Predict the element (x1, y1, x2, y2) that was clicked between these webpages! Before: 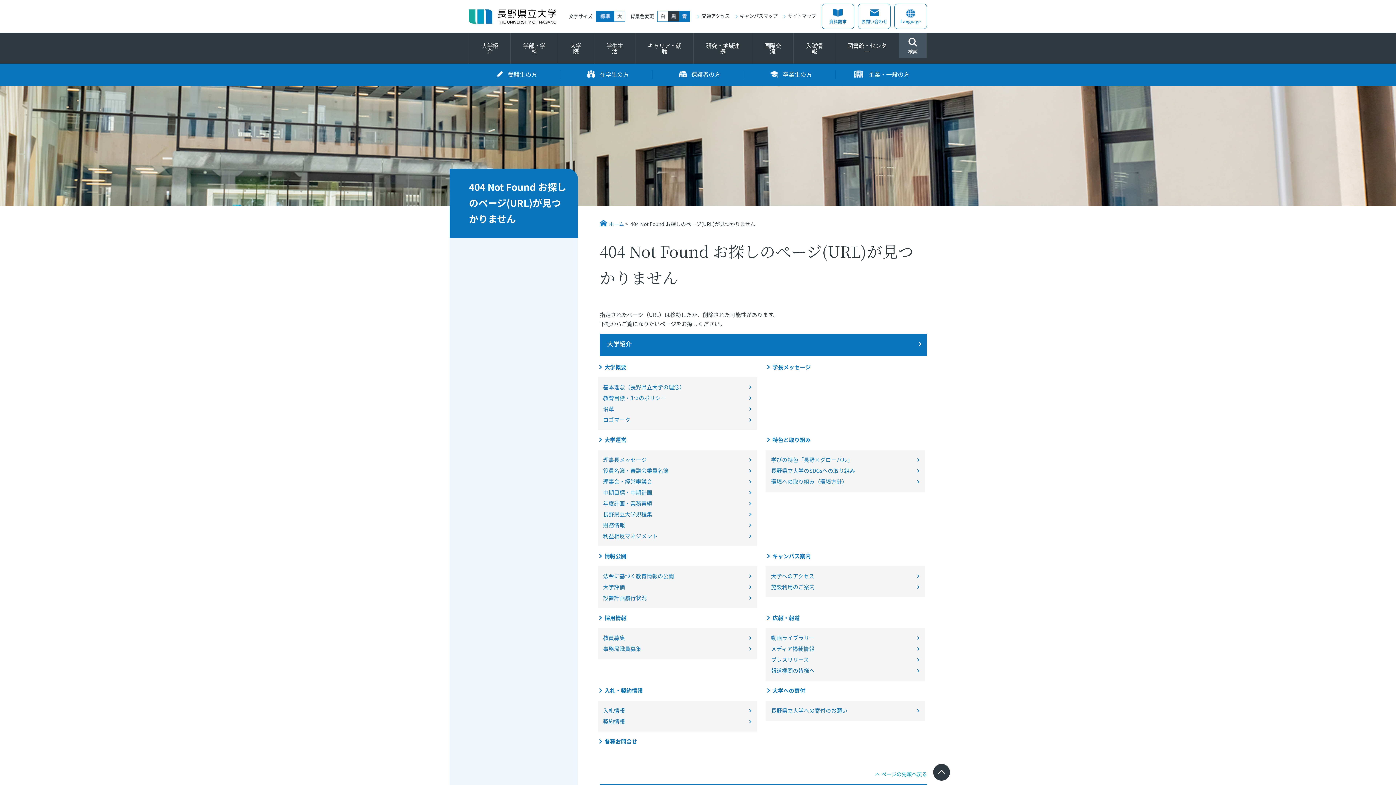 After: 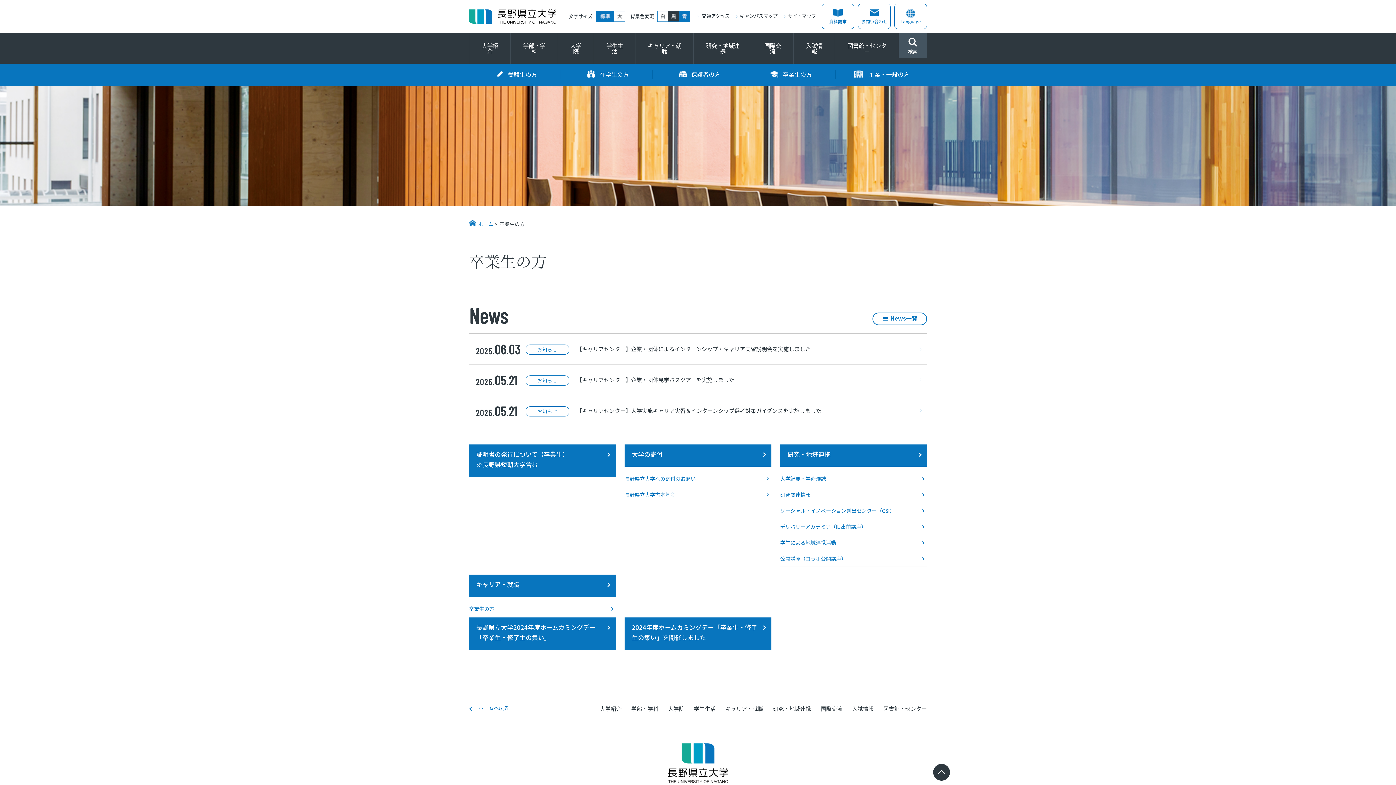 Action: label: 卒業生の方 bbox: (744, 63, 835, 86)